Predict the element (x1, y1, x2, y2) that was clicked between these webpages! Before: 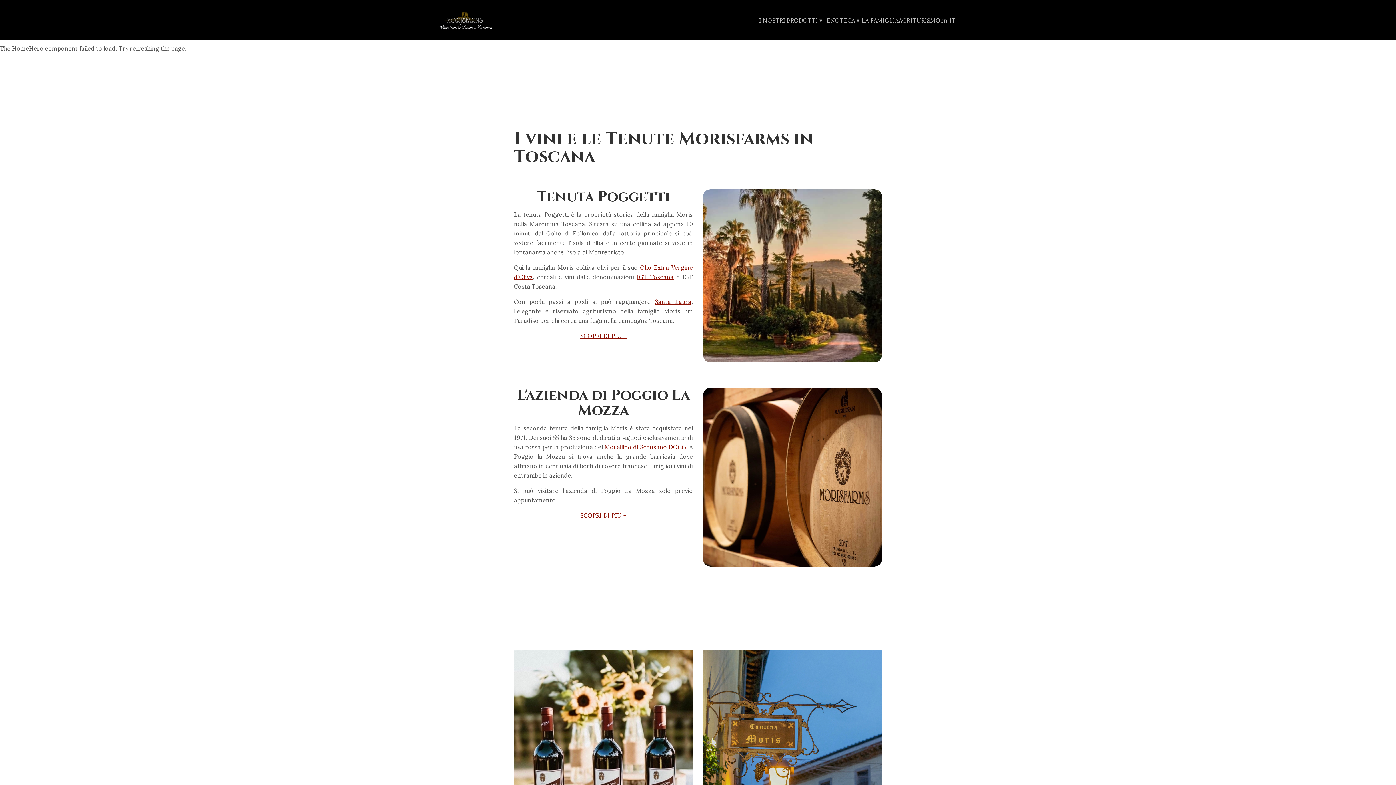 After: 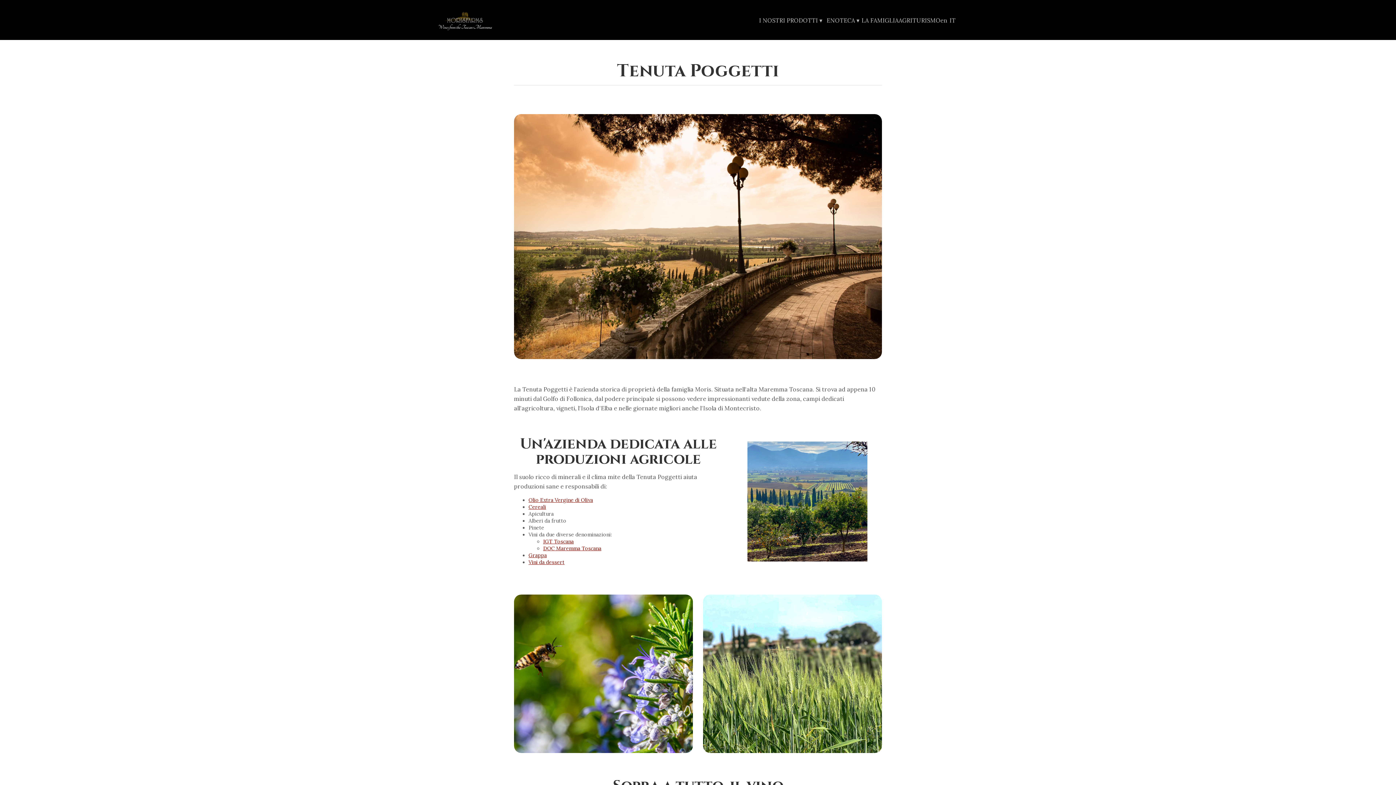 Action: label: SCOPRI DI PIÙ + bbox: (580, 332, 626, 339)